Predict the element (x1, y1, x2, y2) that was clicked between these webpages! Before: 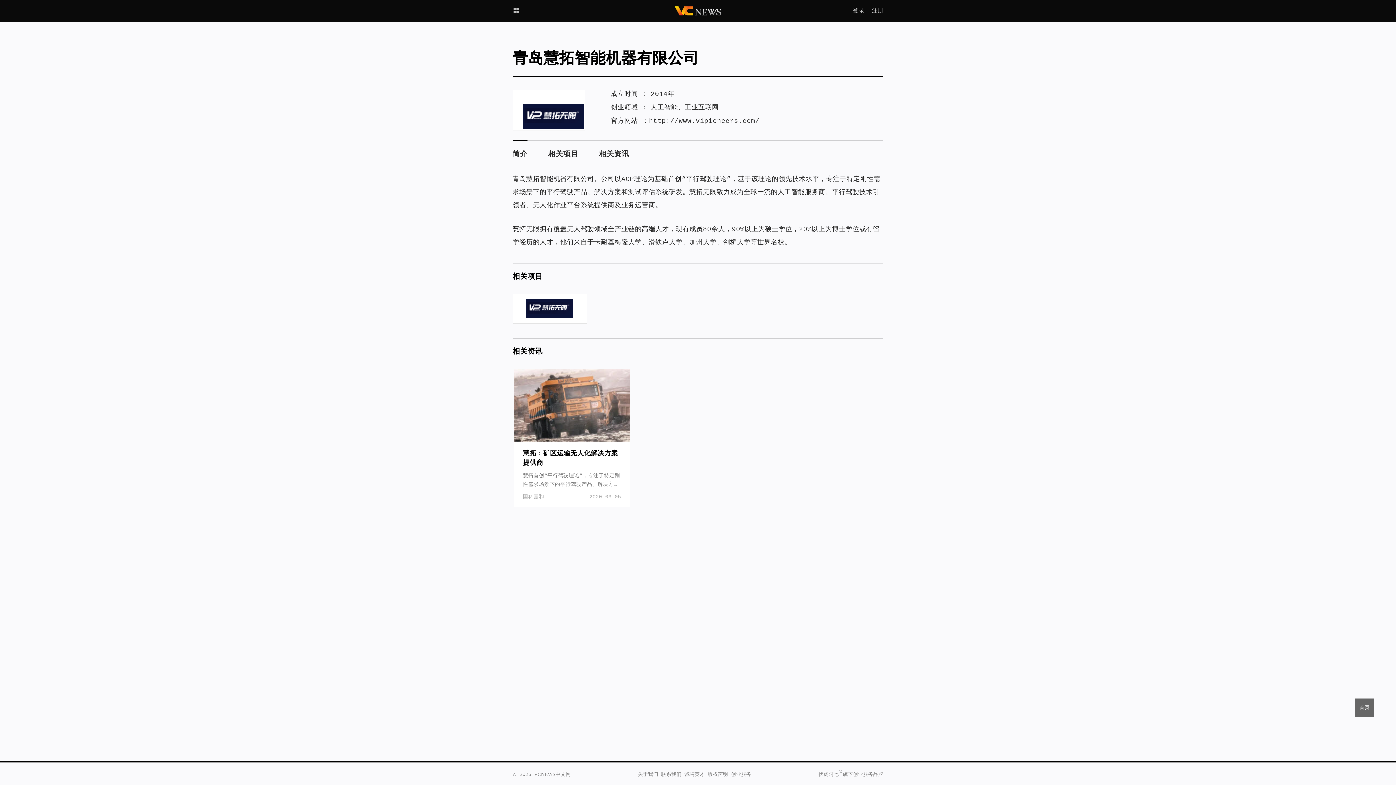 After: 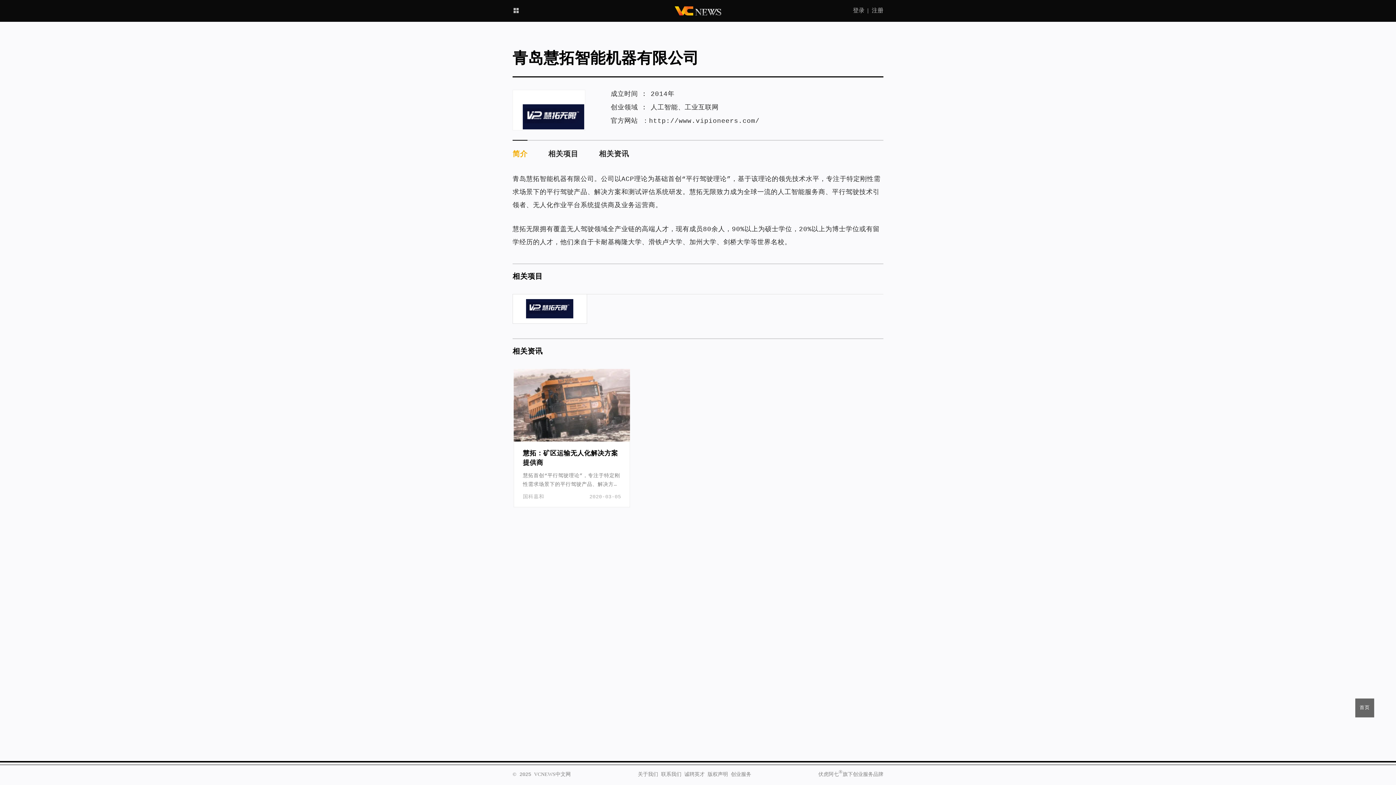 Action: label: 简介 bbox: (512, 150, 527, 158)